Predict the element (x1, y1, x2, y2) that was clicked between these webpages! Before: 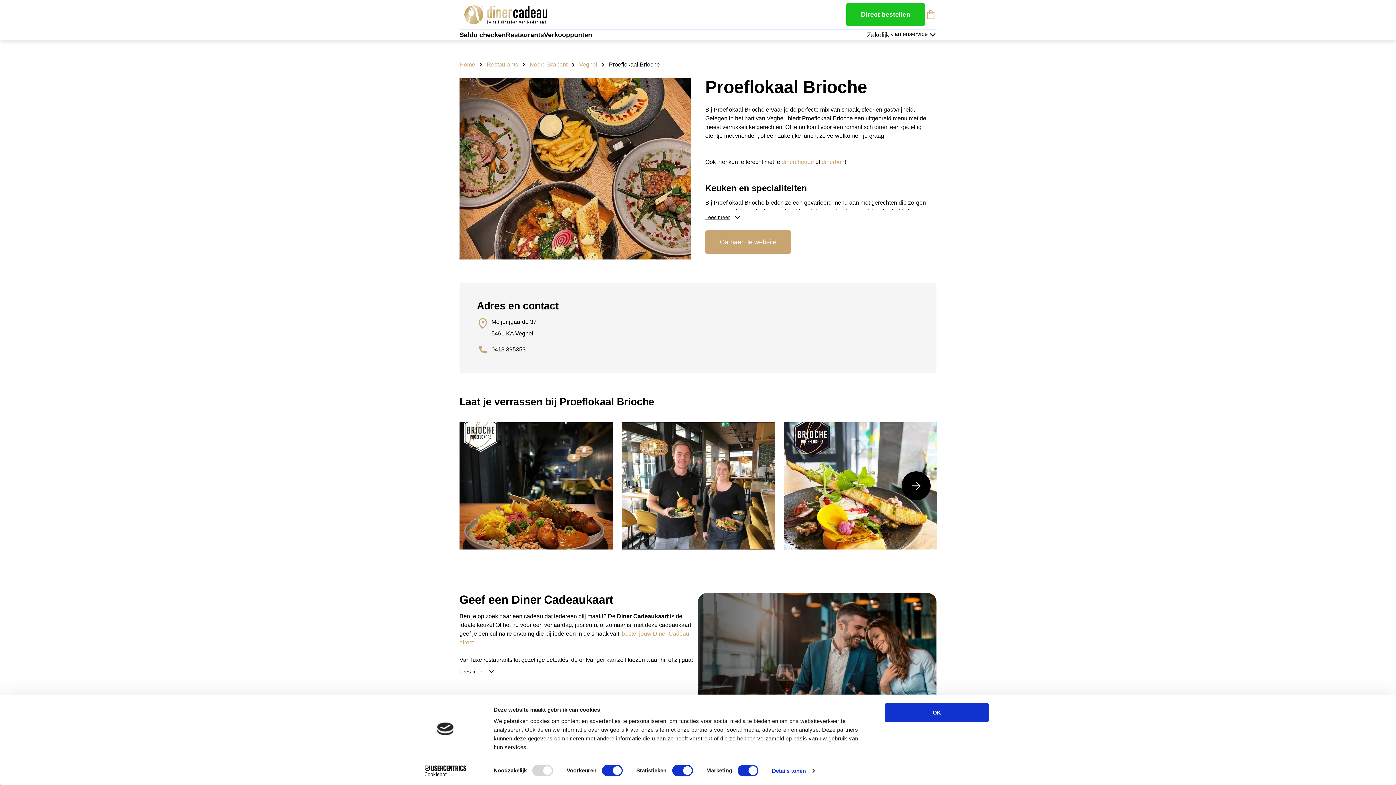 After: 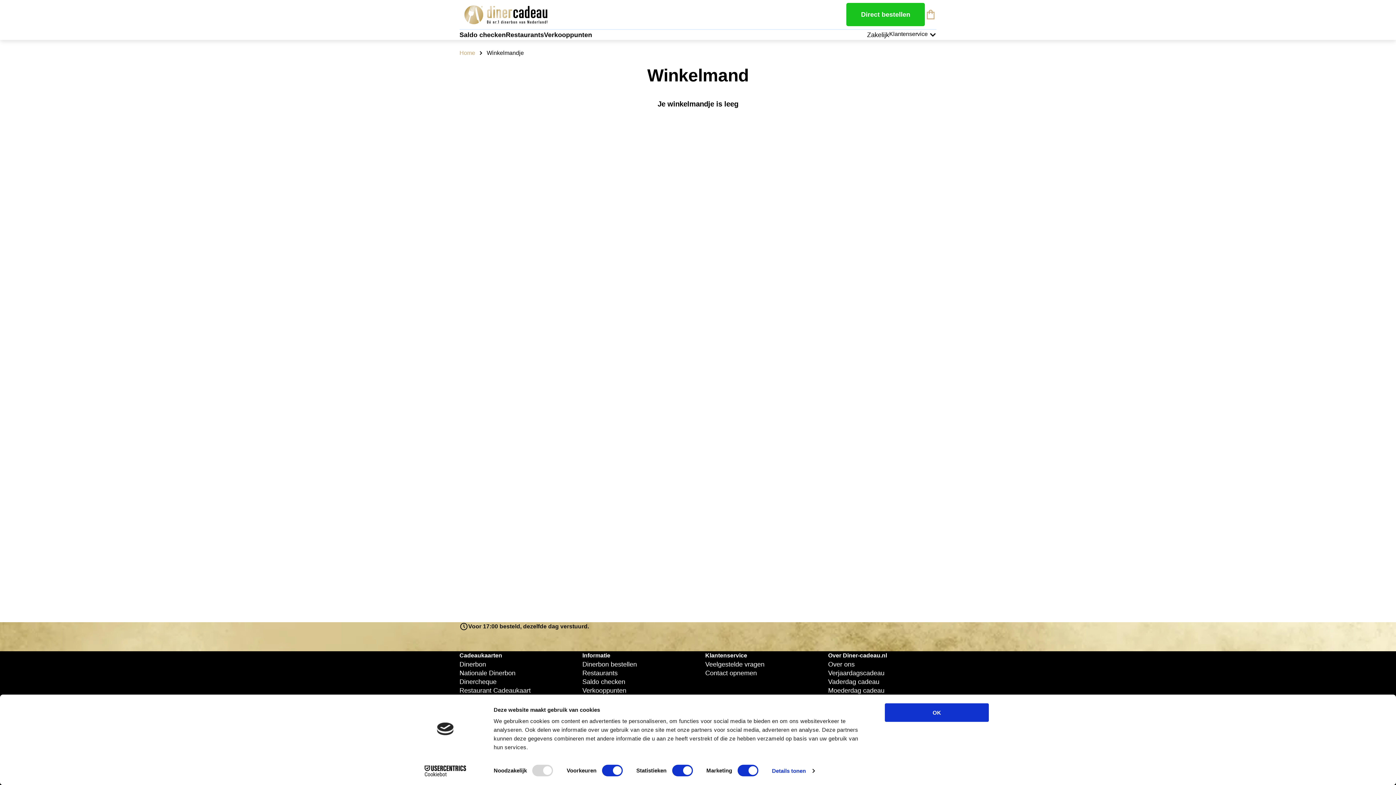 Action: bbox: (925, 8, 936, 20)